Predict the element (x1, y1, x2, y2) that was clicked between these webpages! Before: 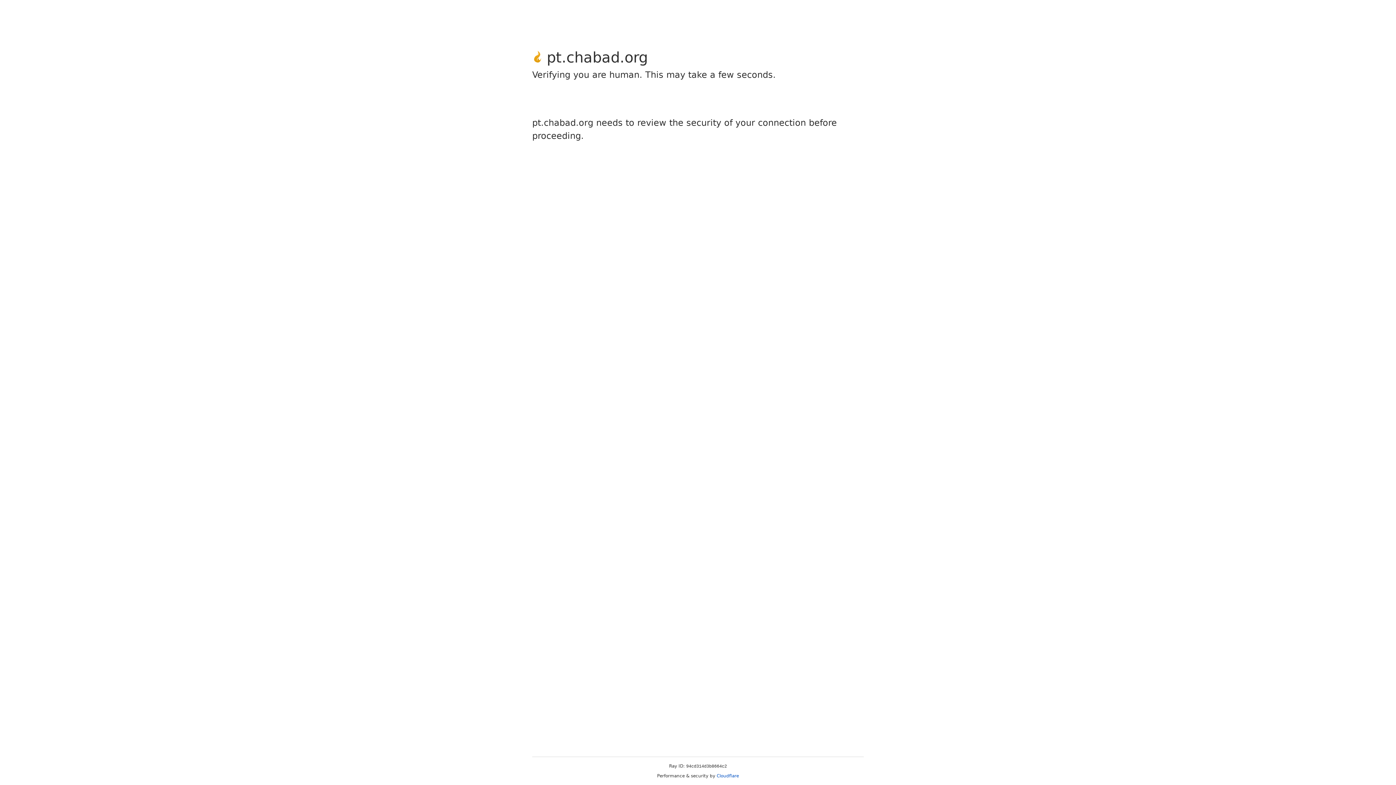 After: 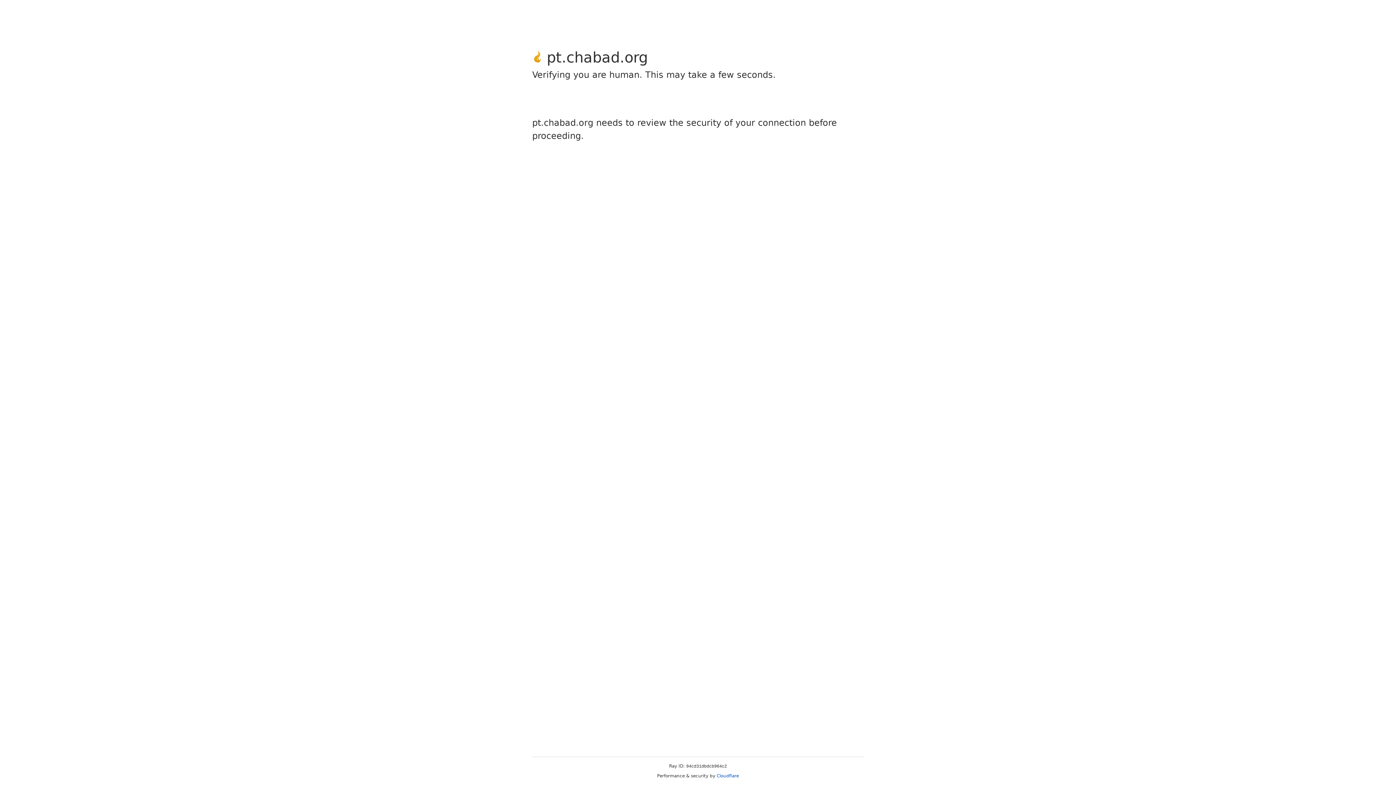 Action: bbox: (716, 773, 739, 778) label: Cloudflare